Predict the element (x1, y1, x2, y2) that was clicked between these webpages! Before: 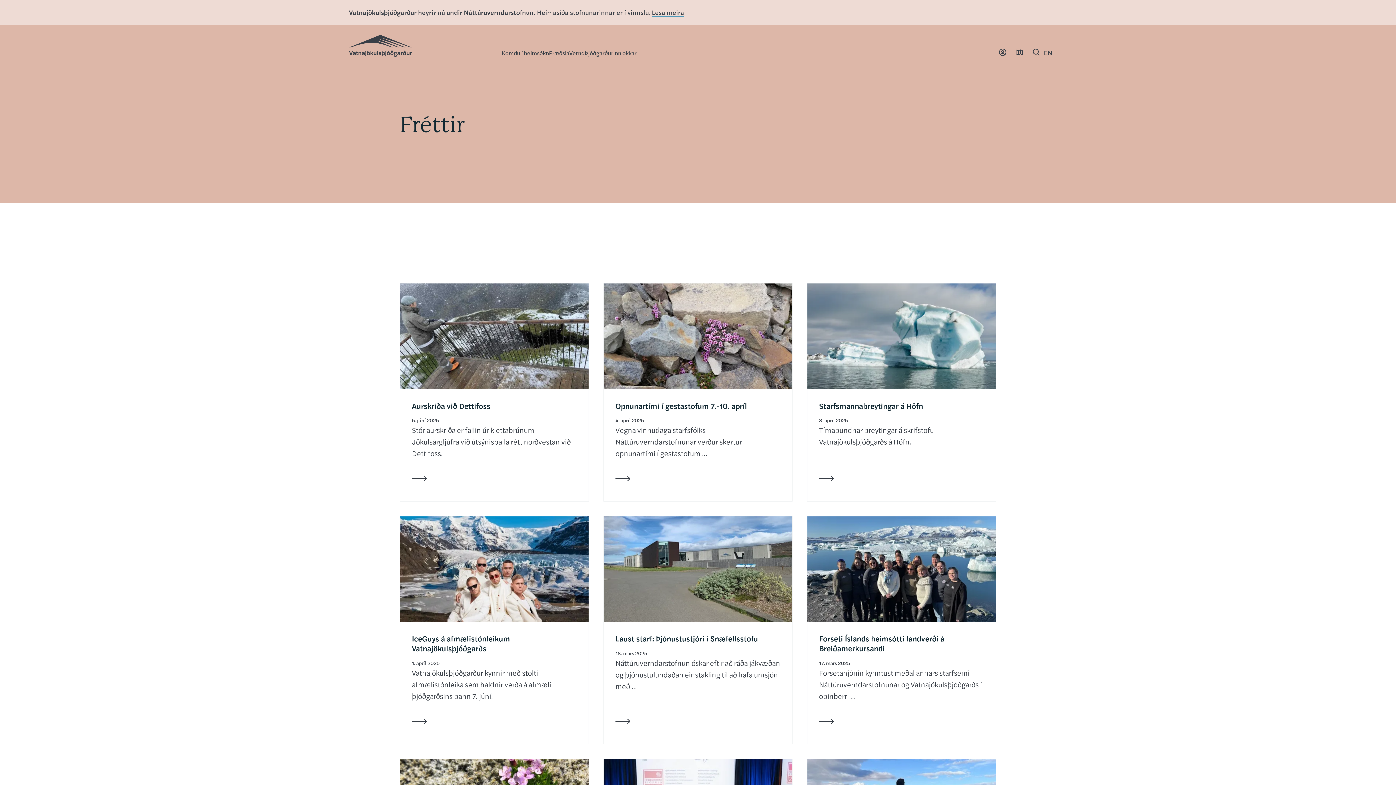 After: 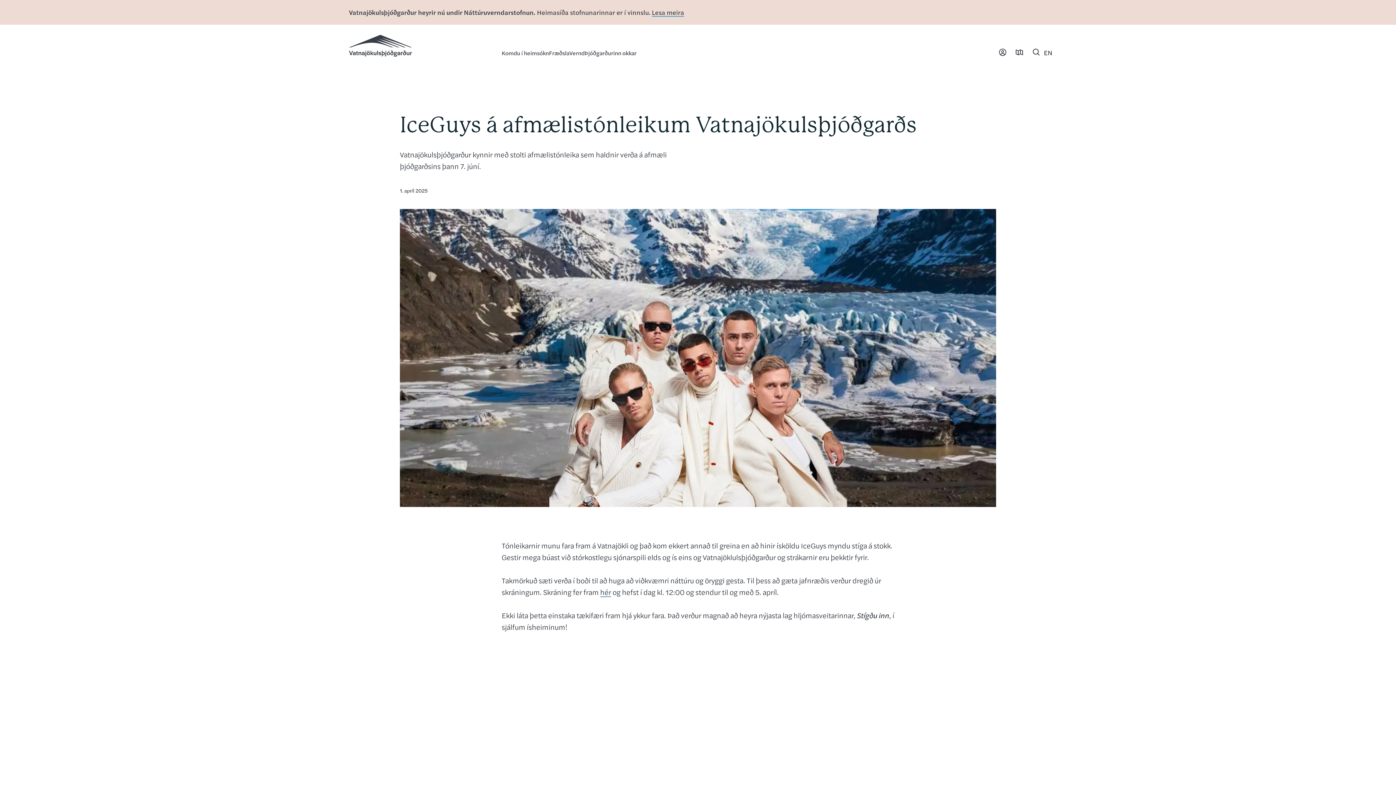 Action: label: IceGuys á afmælistónleikum Vatnajökulsþjóðgarðs
1. apríl 2025
Vatnajökulsþjóðgarður kynnir með stolti afmælistónleika sem haldnir verða á afmæli þjóðgarðsins þann 7. júní. bbox: (400, 516, 589, 744)